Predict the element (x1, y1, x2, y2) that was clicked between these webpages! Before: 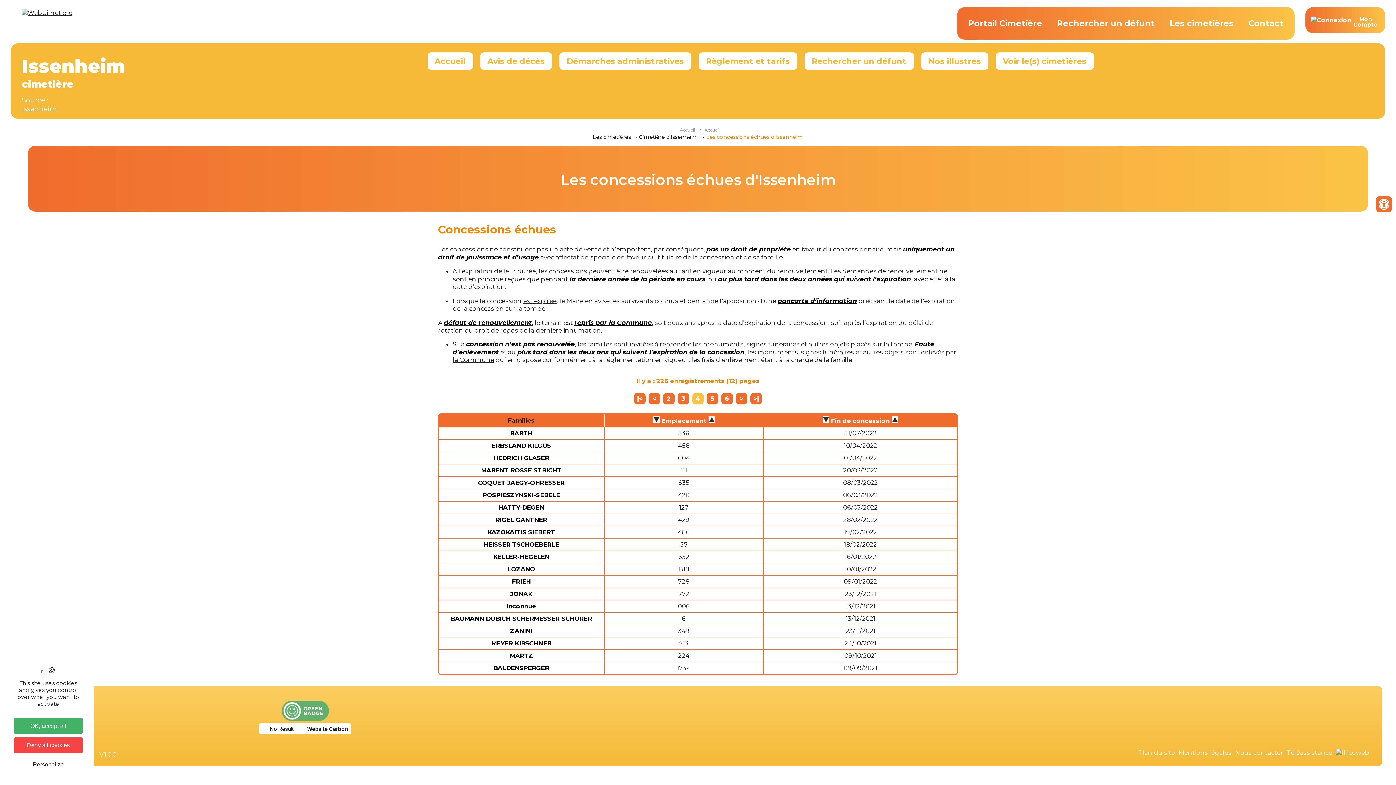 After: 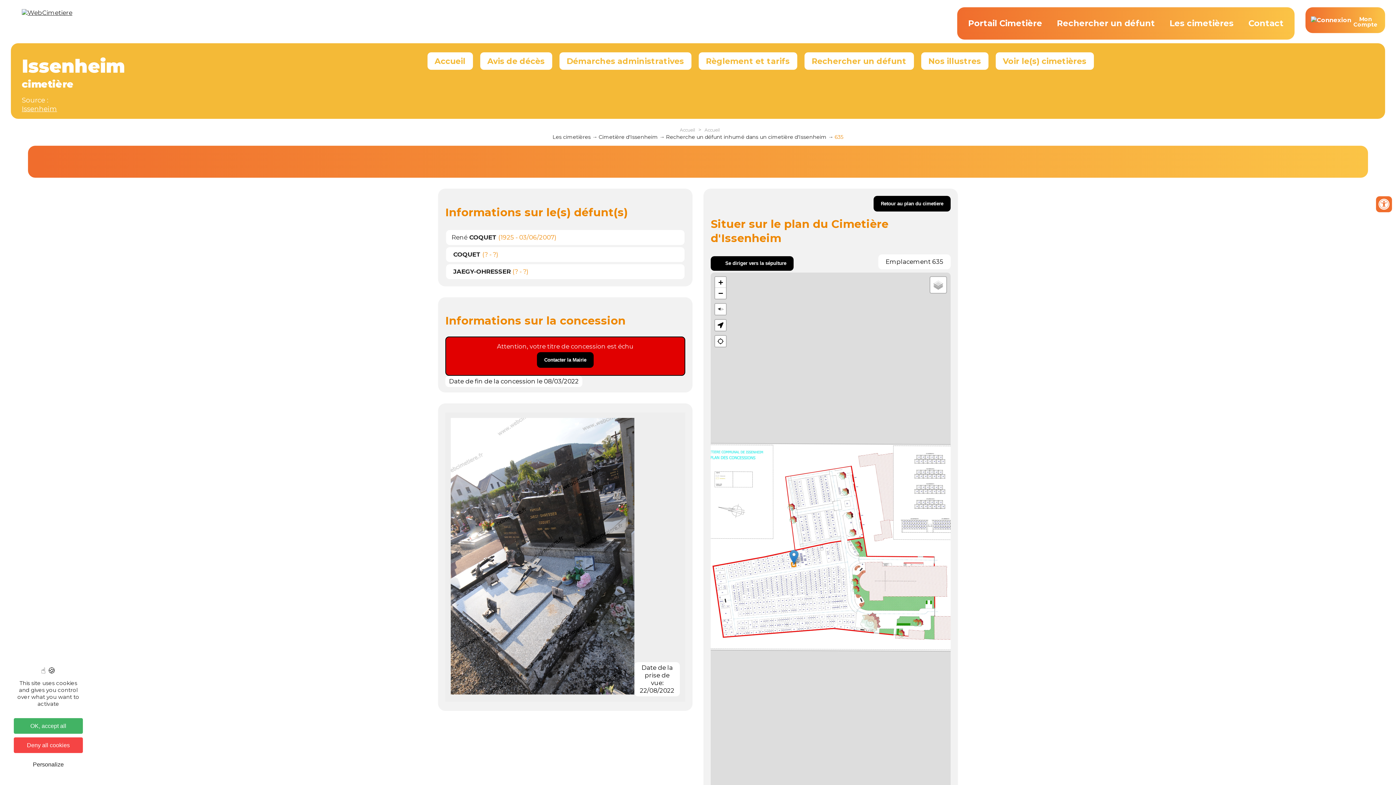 Action: bbox: (478, 479, 564, 486) label: COQUET JAEGY-OHRESSER